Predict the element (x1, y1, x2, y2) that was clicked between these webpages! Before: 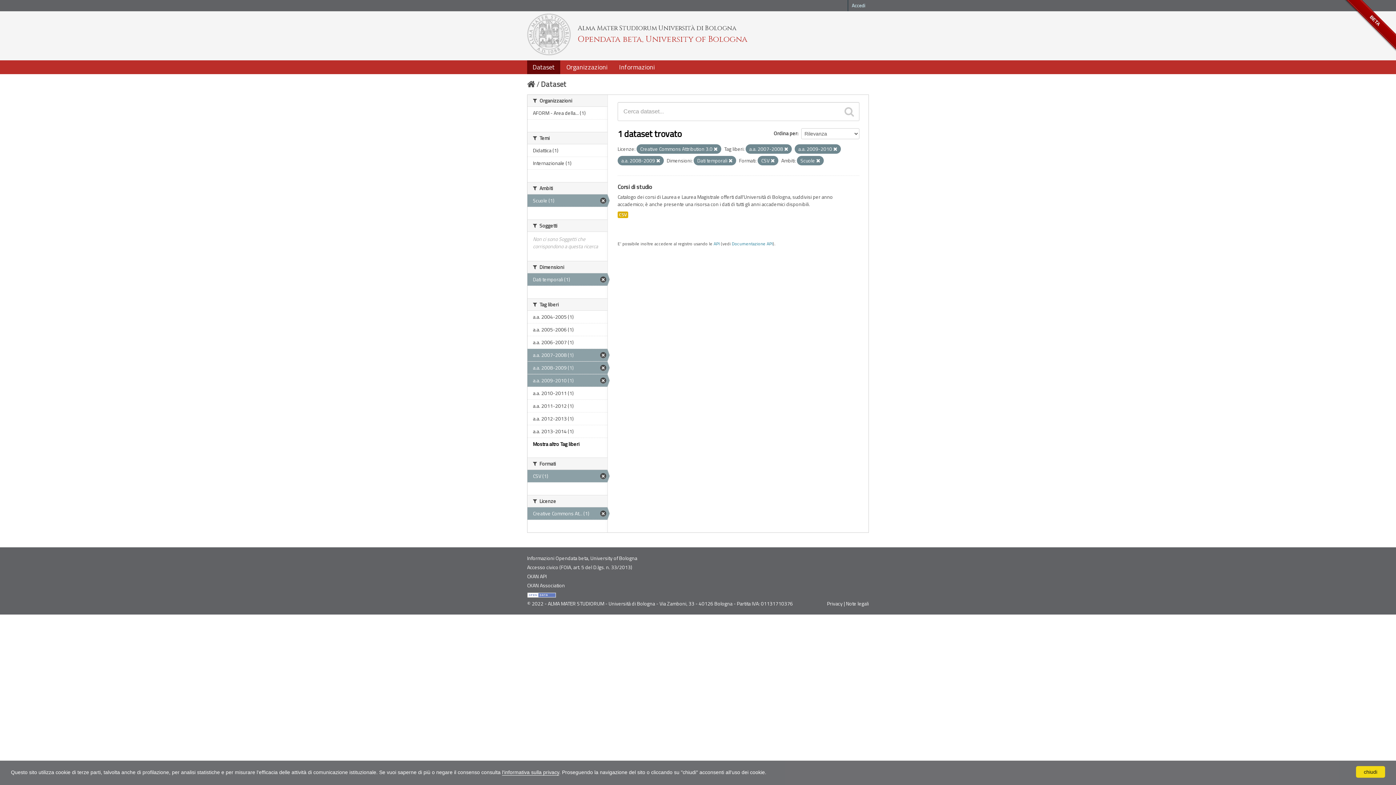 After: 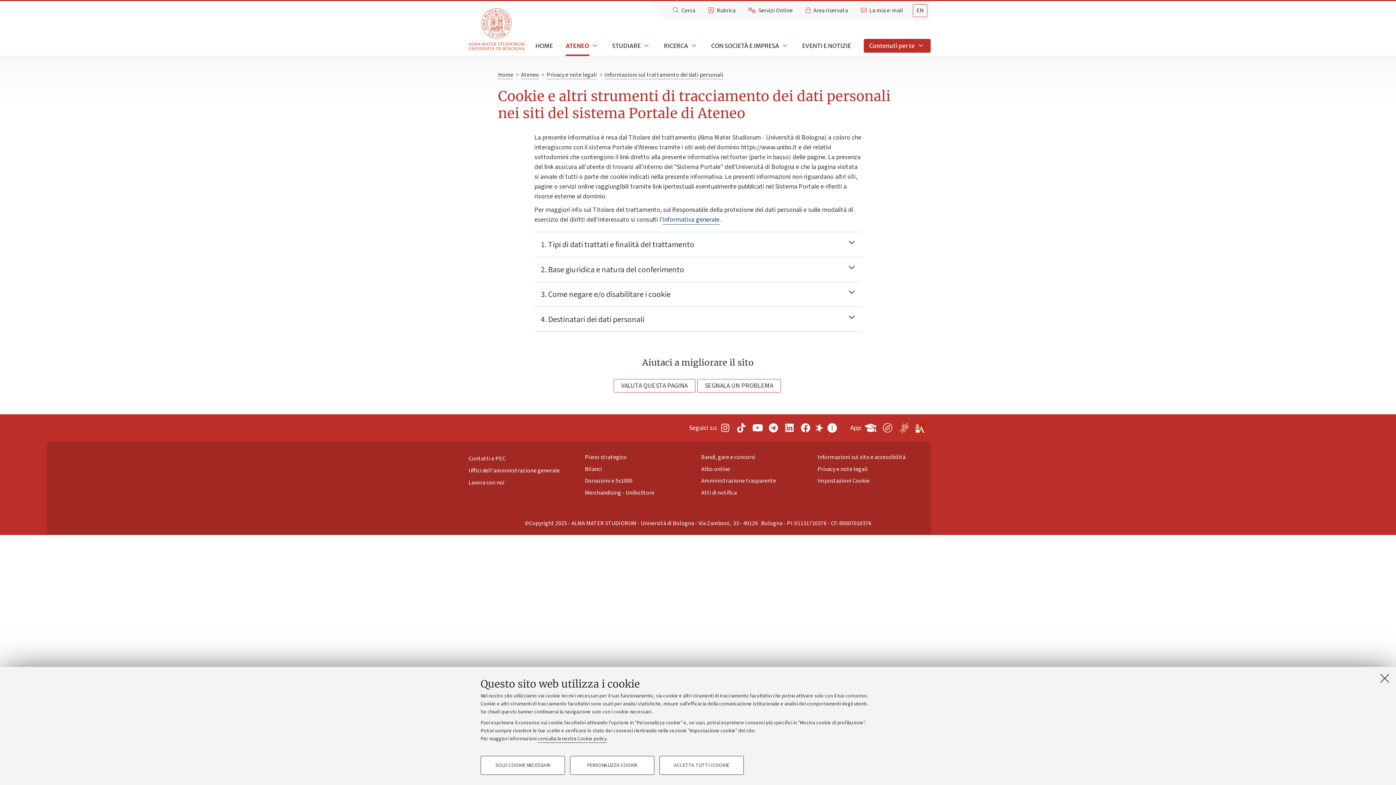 Action: bbox: (502, 769, 559, 776) label: l'informativa sulla privacy